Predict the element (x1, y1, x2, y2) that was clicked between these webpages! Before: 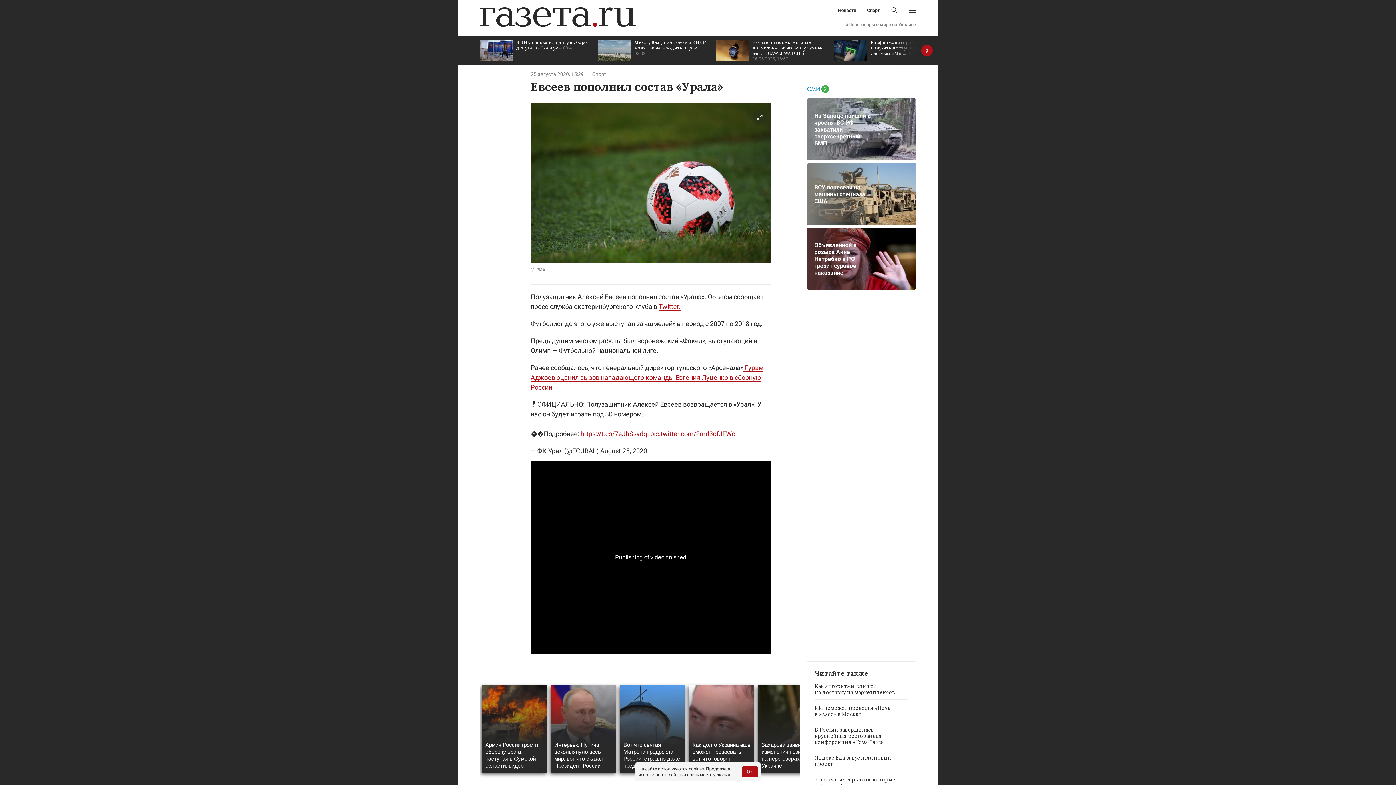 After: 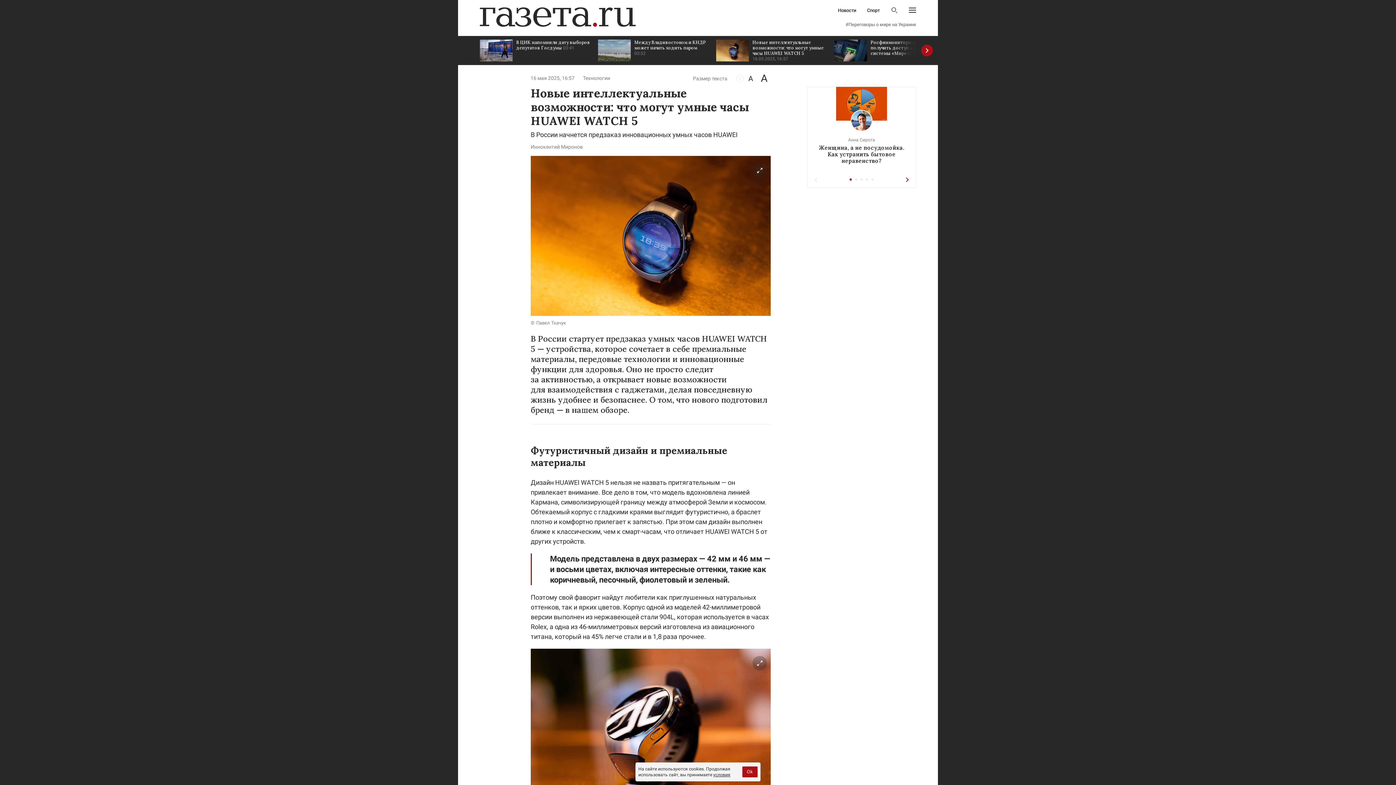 Action: label: Новые интеллектуальные возможности: что могут умные часы HUAWEI WATCH 5 16.05.2025, 16:57 bbox: (716, 36, 827, 65)